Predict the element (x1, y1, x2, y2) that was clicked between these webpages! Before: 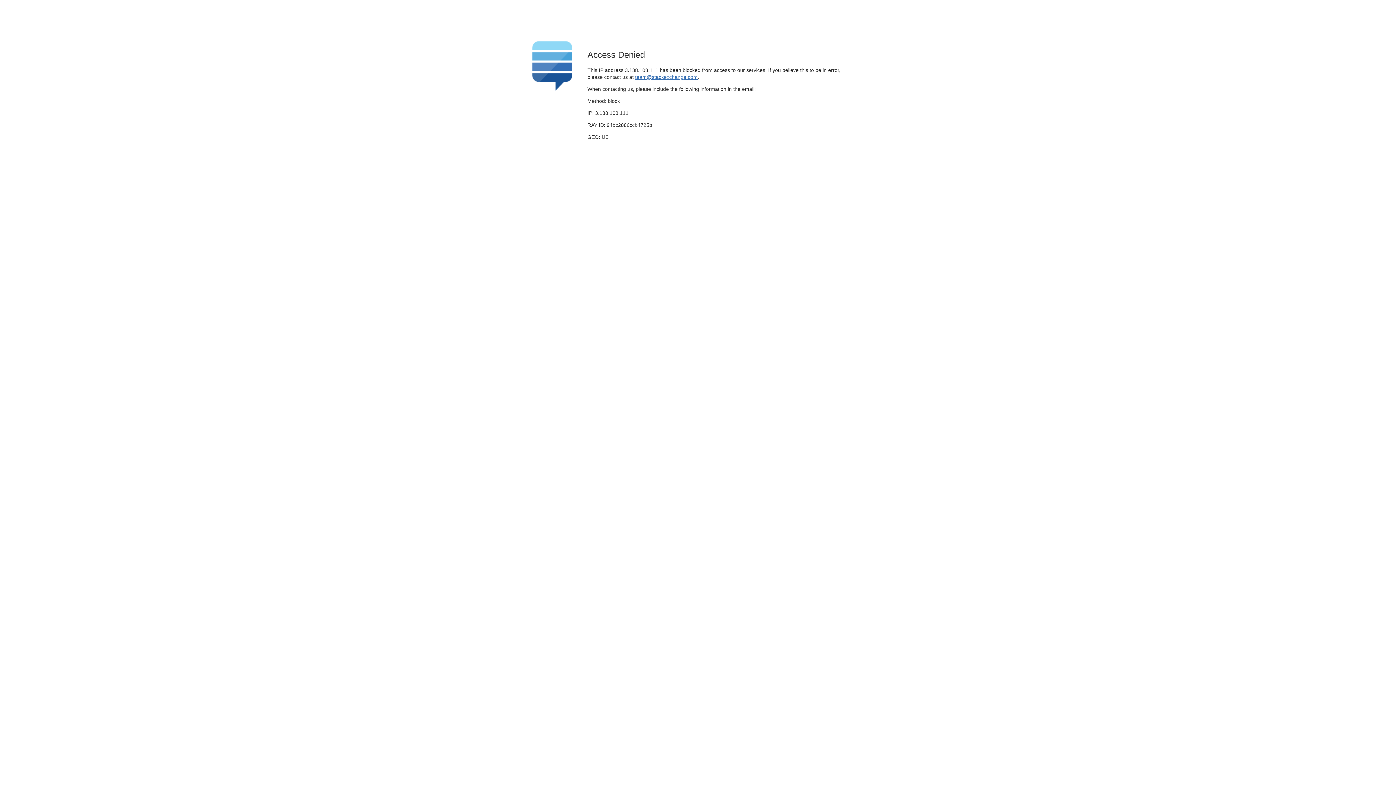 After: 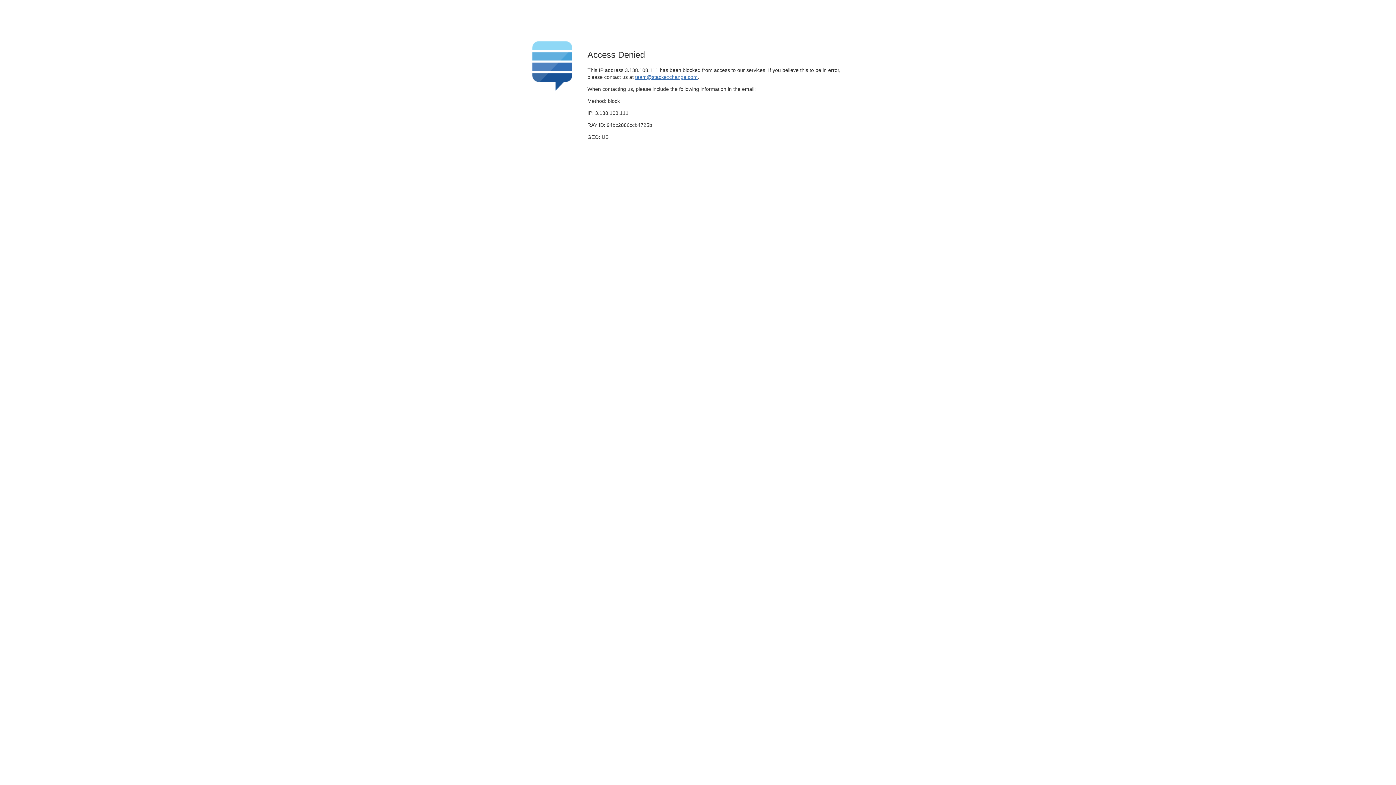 Action: bbox: (635, 74, 697, 79) label: team@stackexchange.com